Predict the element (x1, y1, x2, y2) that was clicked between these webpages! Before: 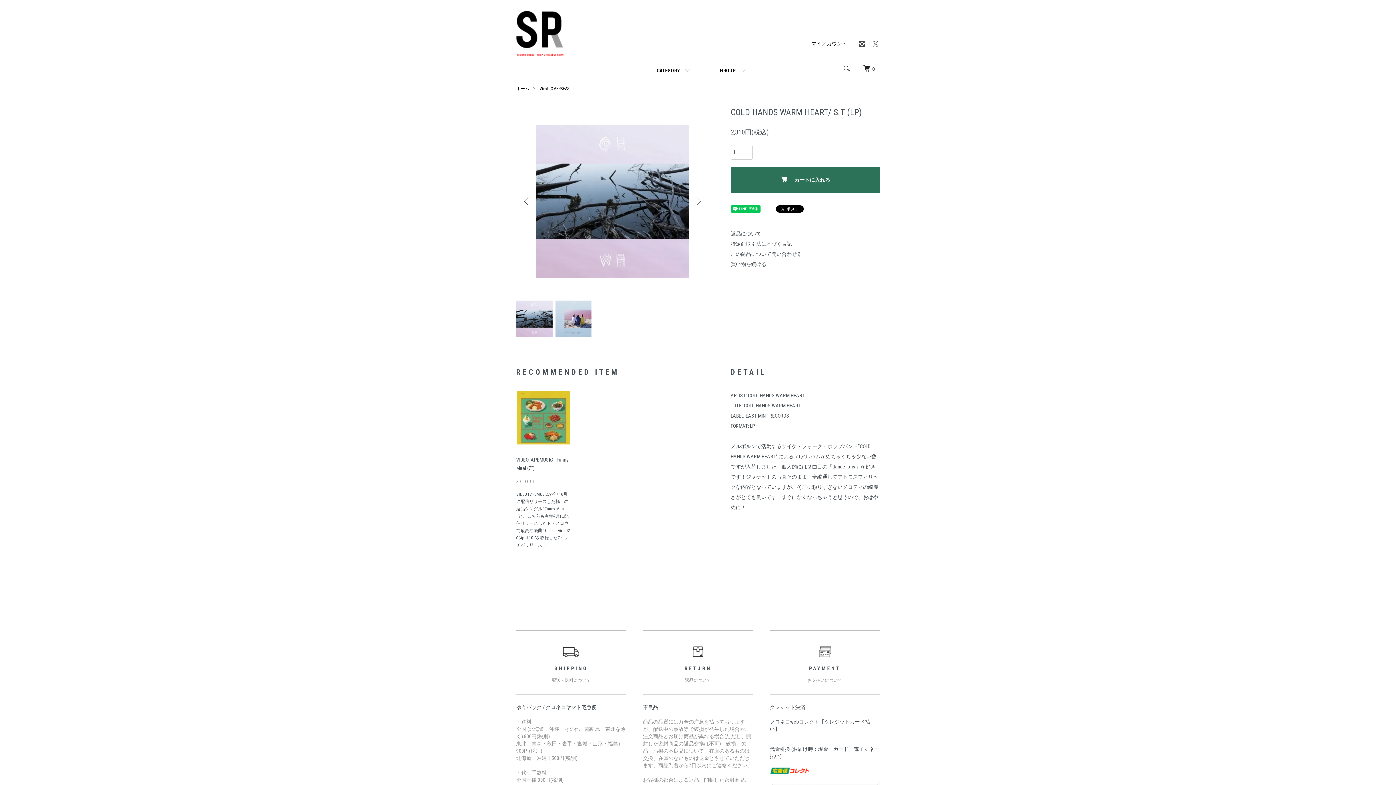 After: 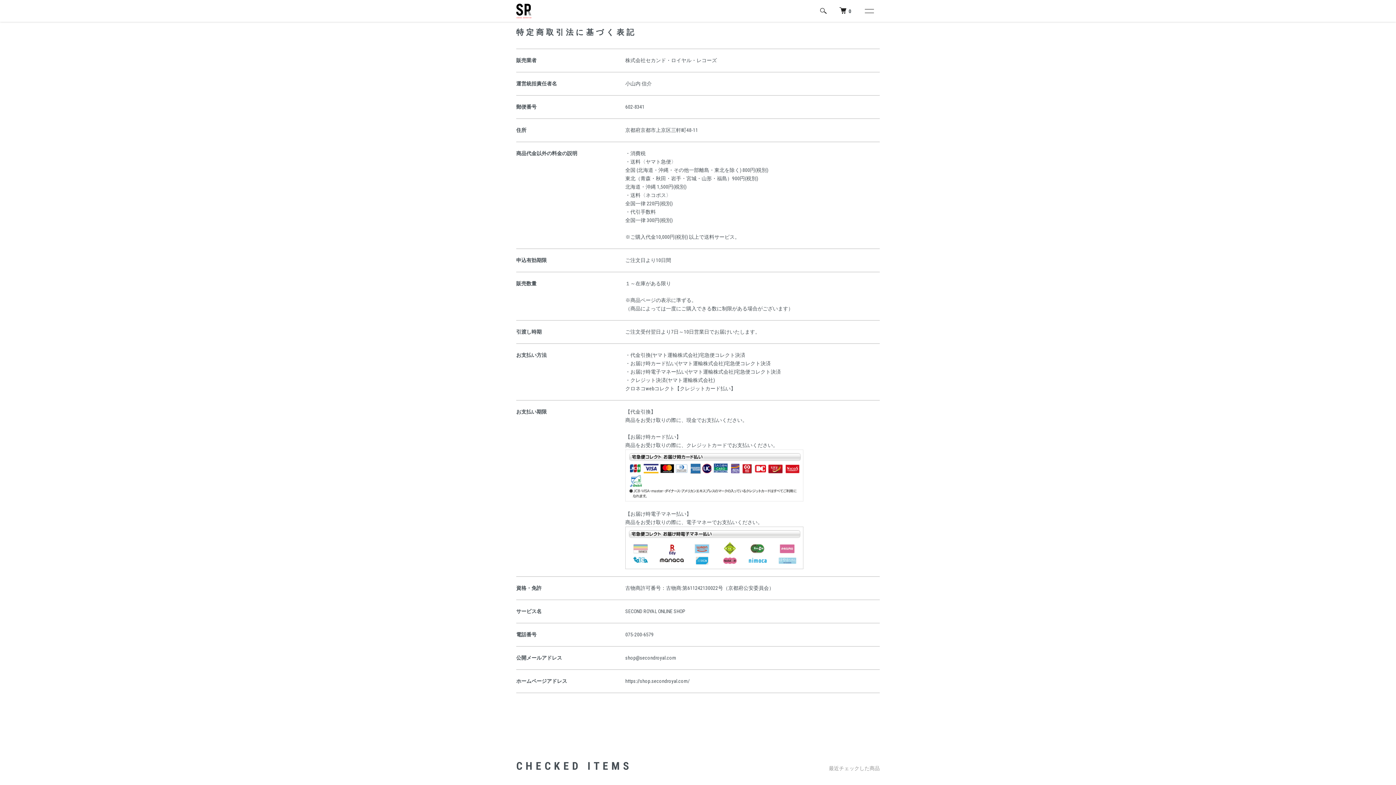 Action: bbox: (730, 241, 792, 246) label: 特定商取引法に基づく表記